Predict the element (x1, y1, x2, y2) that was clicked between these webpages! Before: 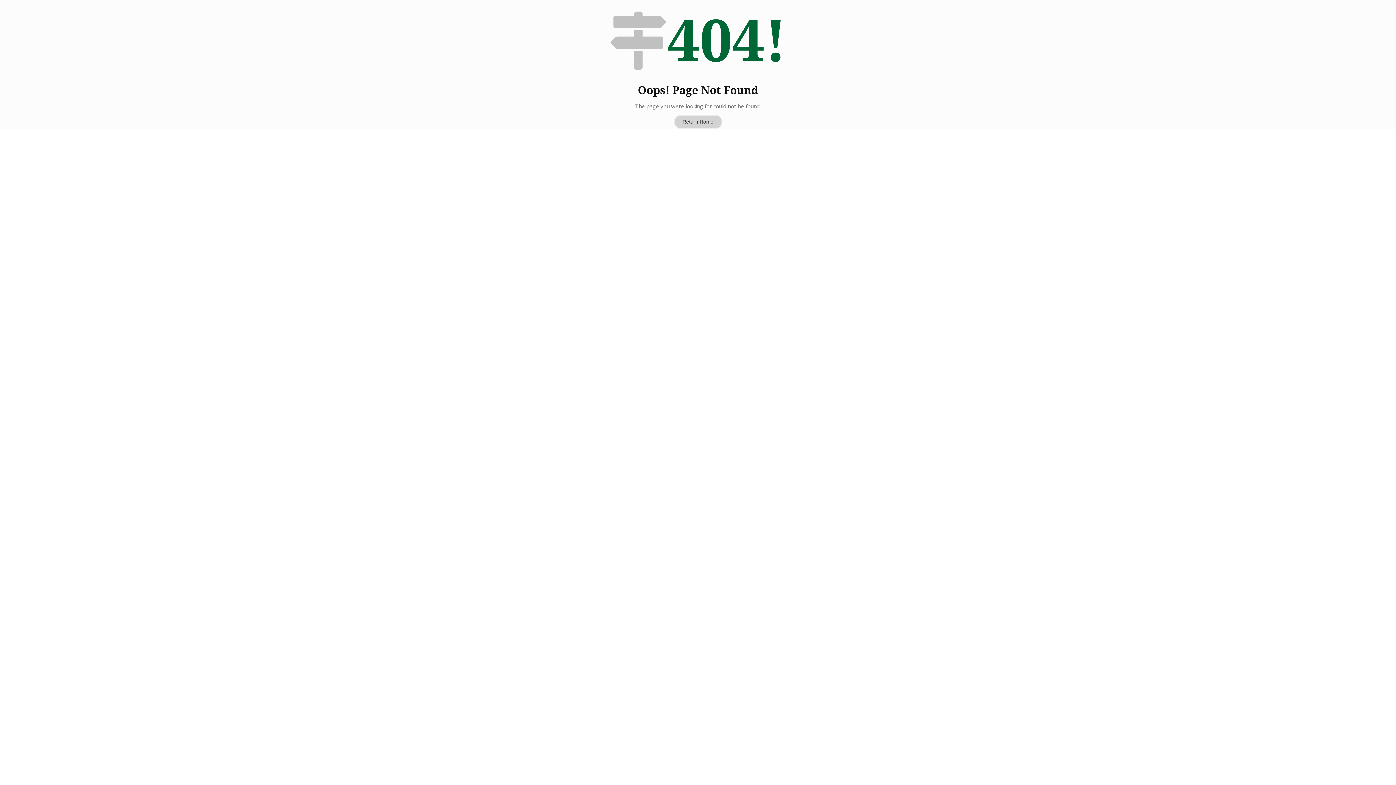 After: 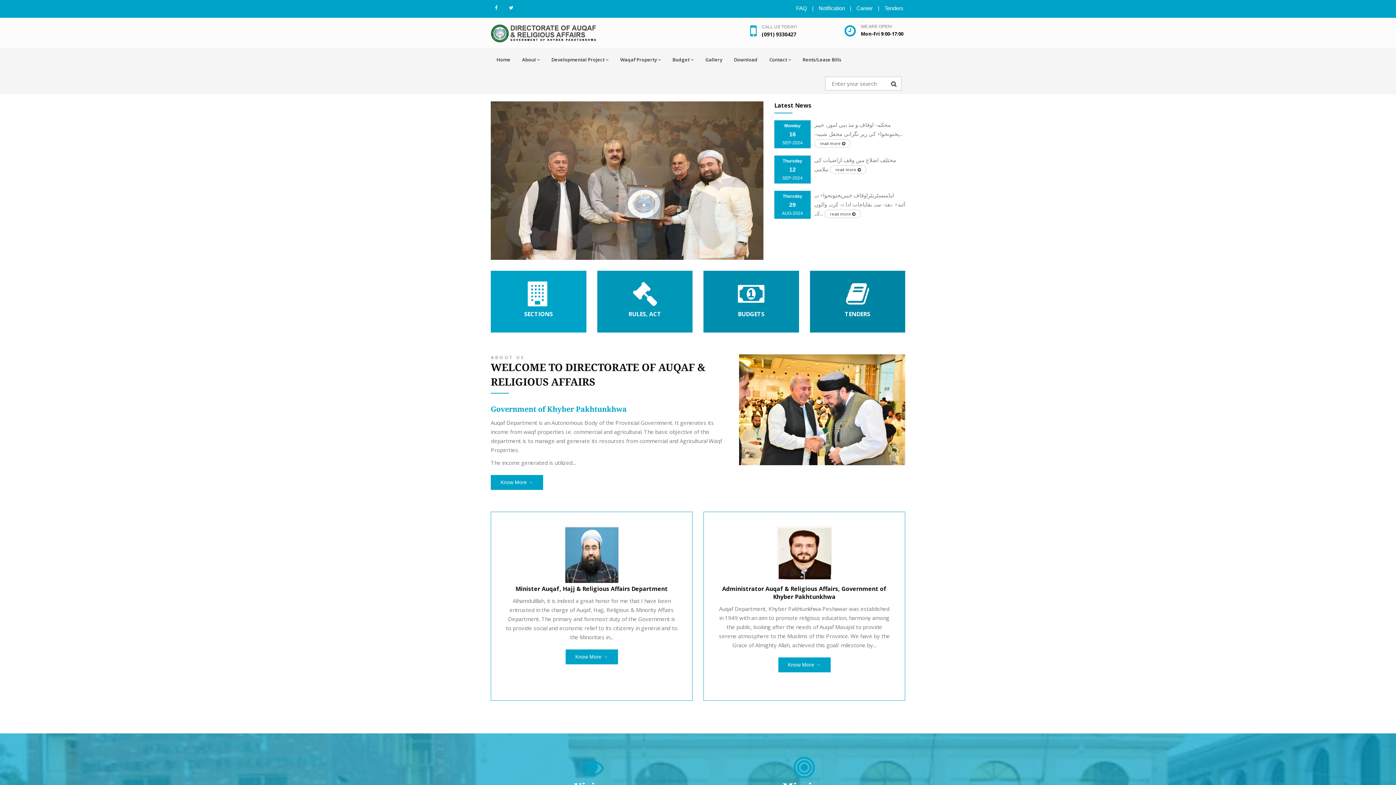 Action: label: Return Home bbox: (674, 114, 722, 128)